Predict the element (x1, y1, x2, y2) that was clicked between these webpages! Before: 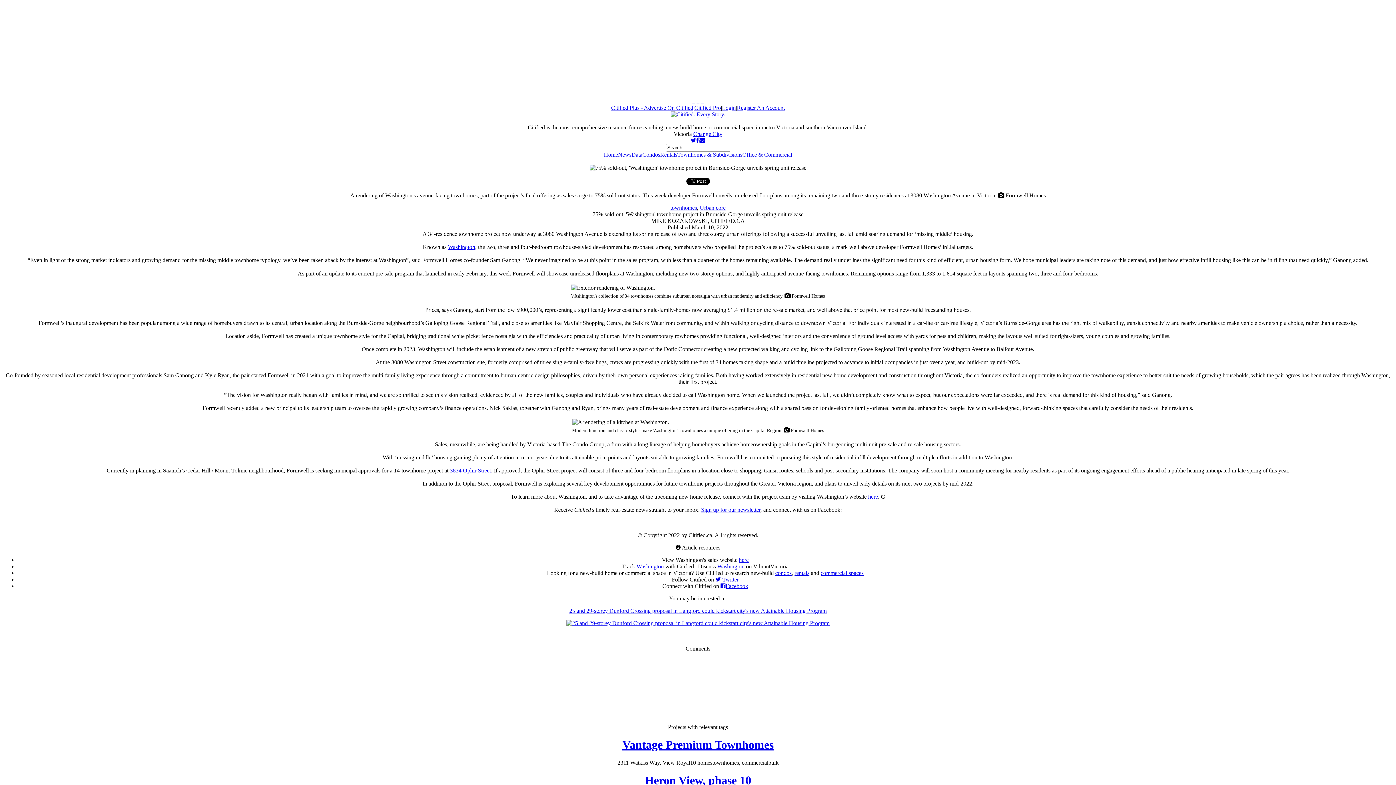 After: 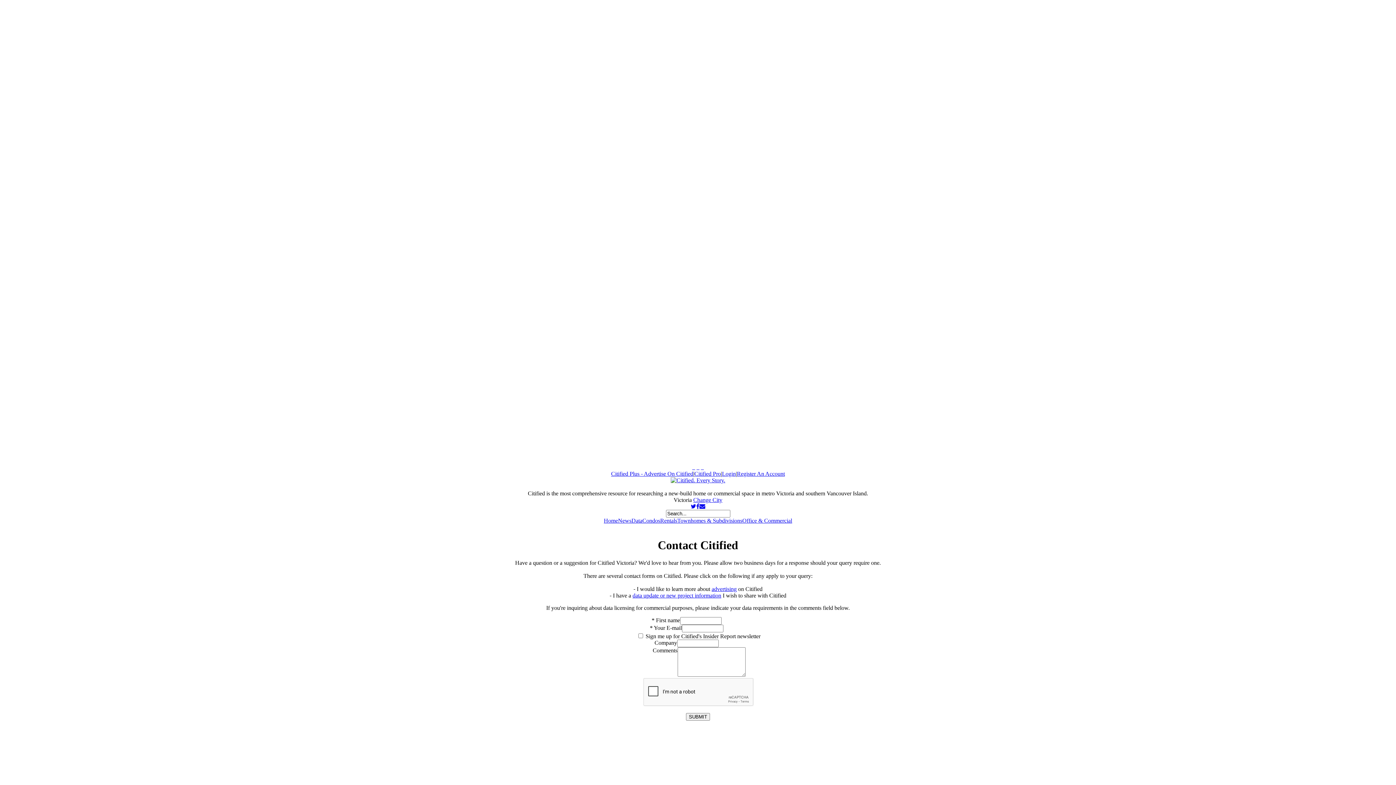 Action: label:  bbox: (699, 137, 705, 143)